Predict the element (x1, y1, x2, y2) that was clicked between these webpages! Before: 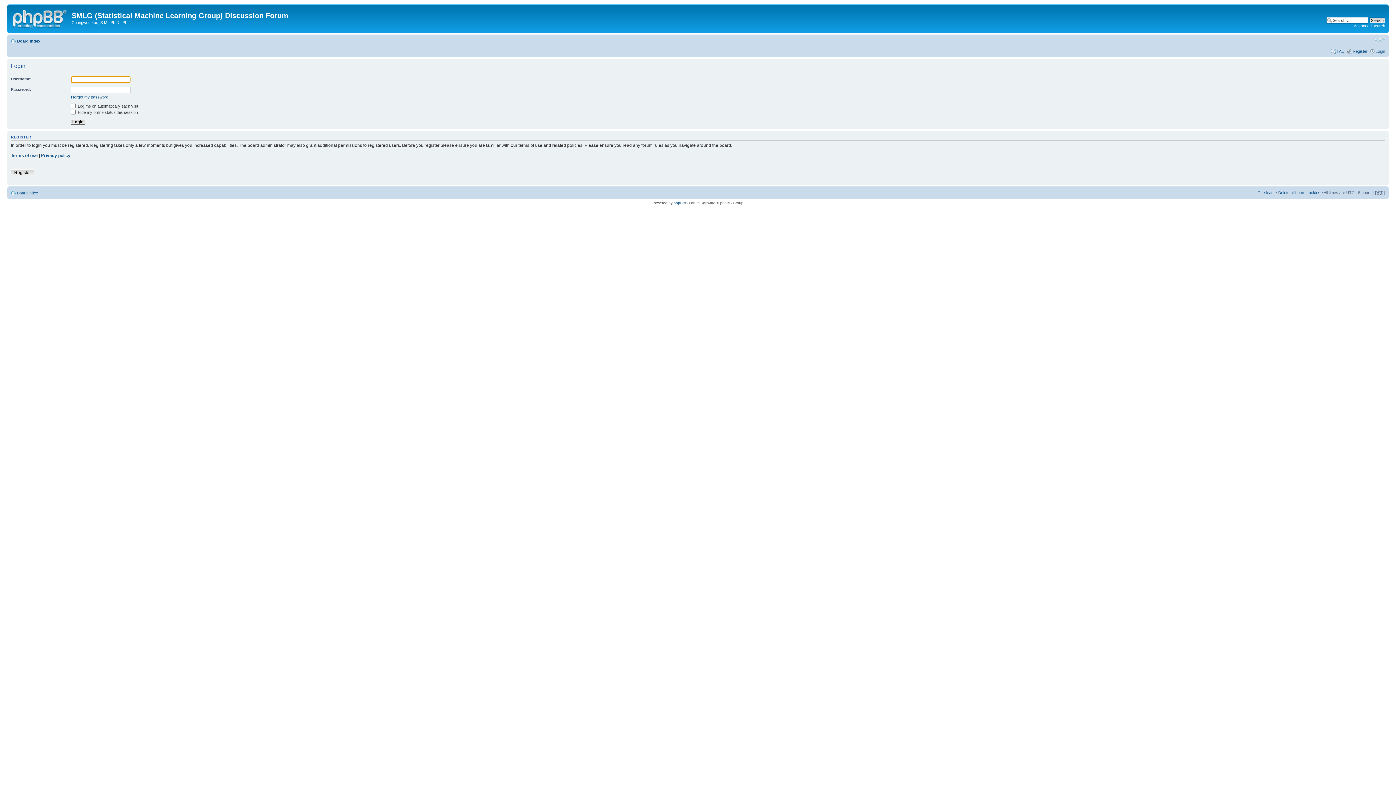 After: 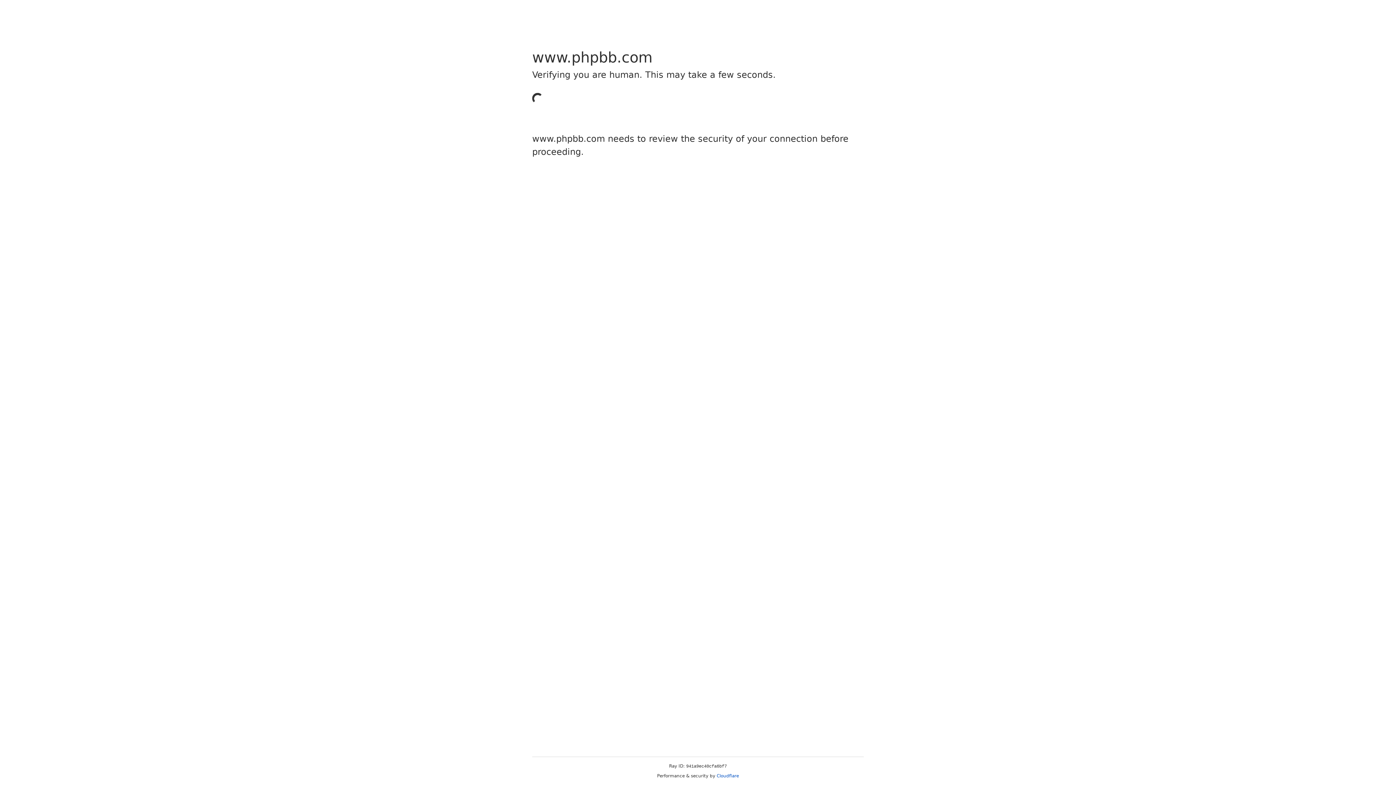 Action: label: phpBB bbox: (673, 201, 685, 205)